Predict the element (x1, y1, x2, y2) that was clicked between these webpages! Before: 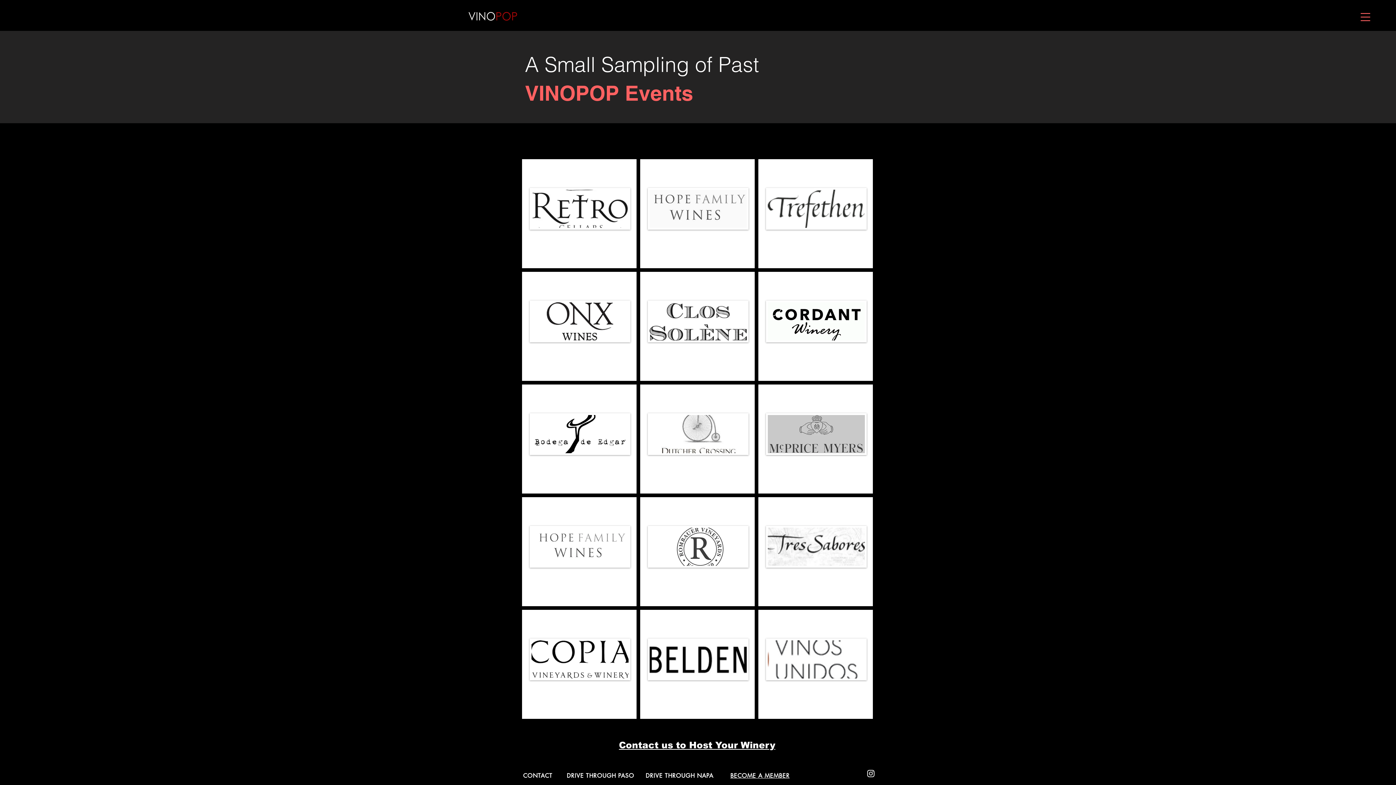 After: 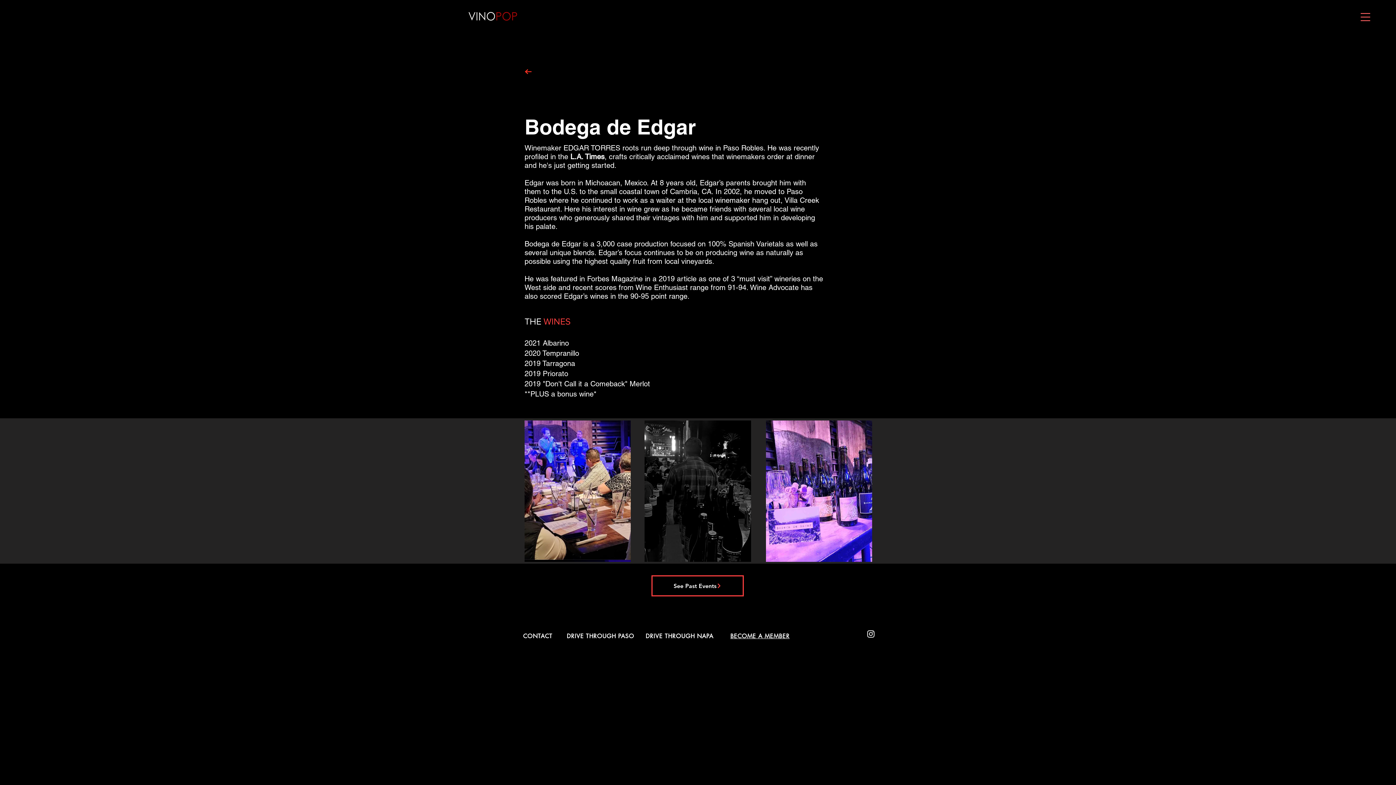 Action: bbox: (529, 413, 630, 455)